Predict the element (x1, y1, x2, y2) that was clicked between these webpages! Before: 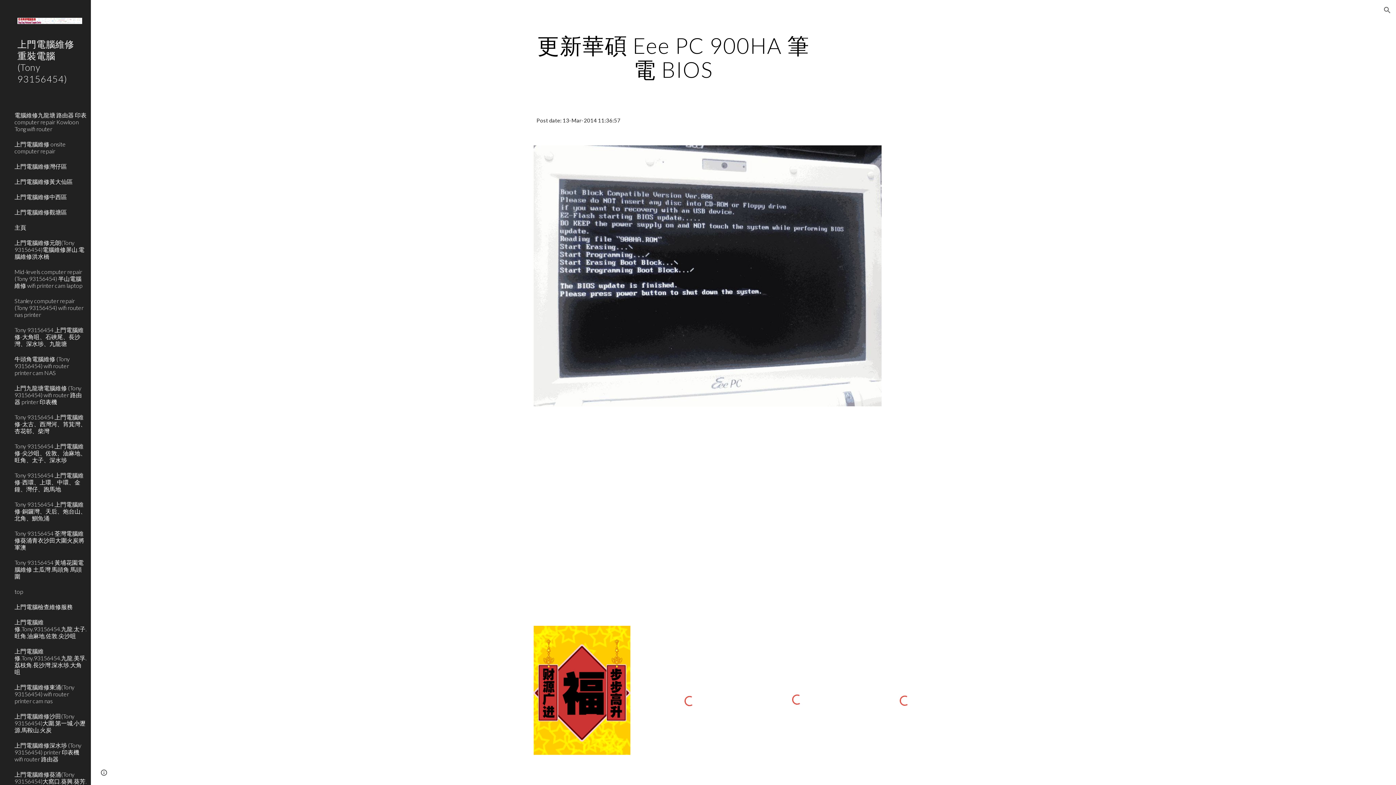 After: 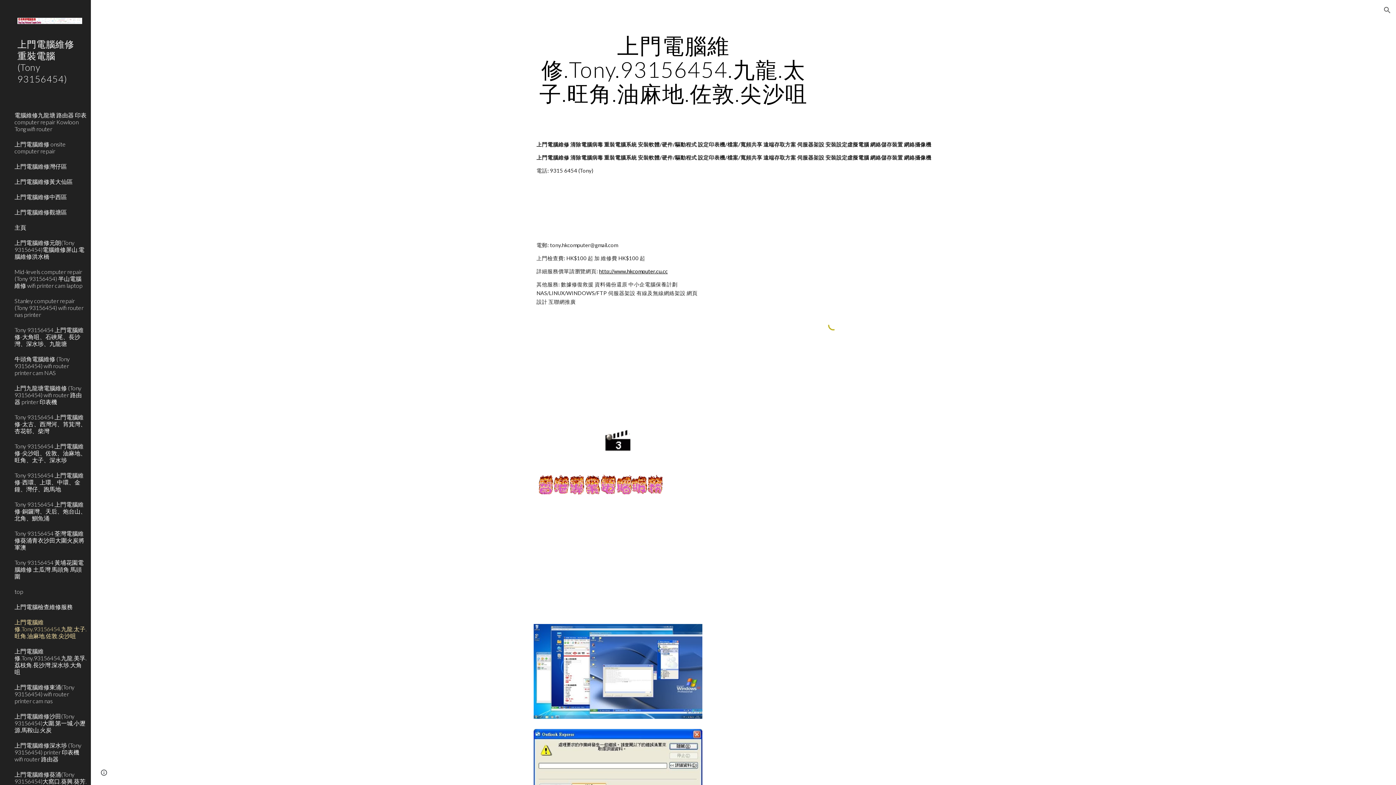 Action: bbox: (13, 614, 86, 643) label: 上門電腦維修.Tony.93156454.九龍.太子.旺角.油麻地.佐敦.尖沙咀